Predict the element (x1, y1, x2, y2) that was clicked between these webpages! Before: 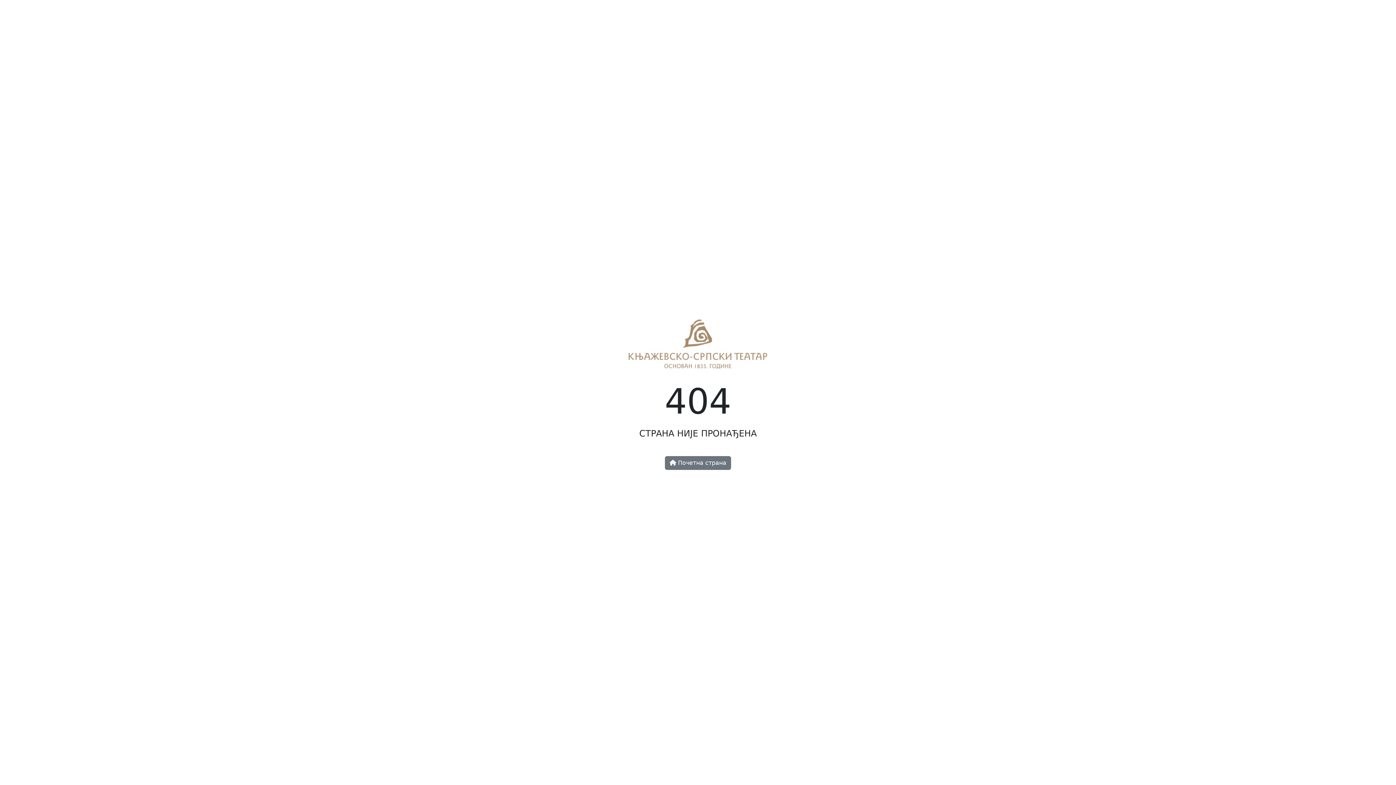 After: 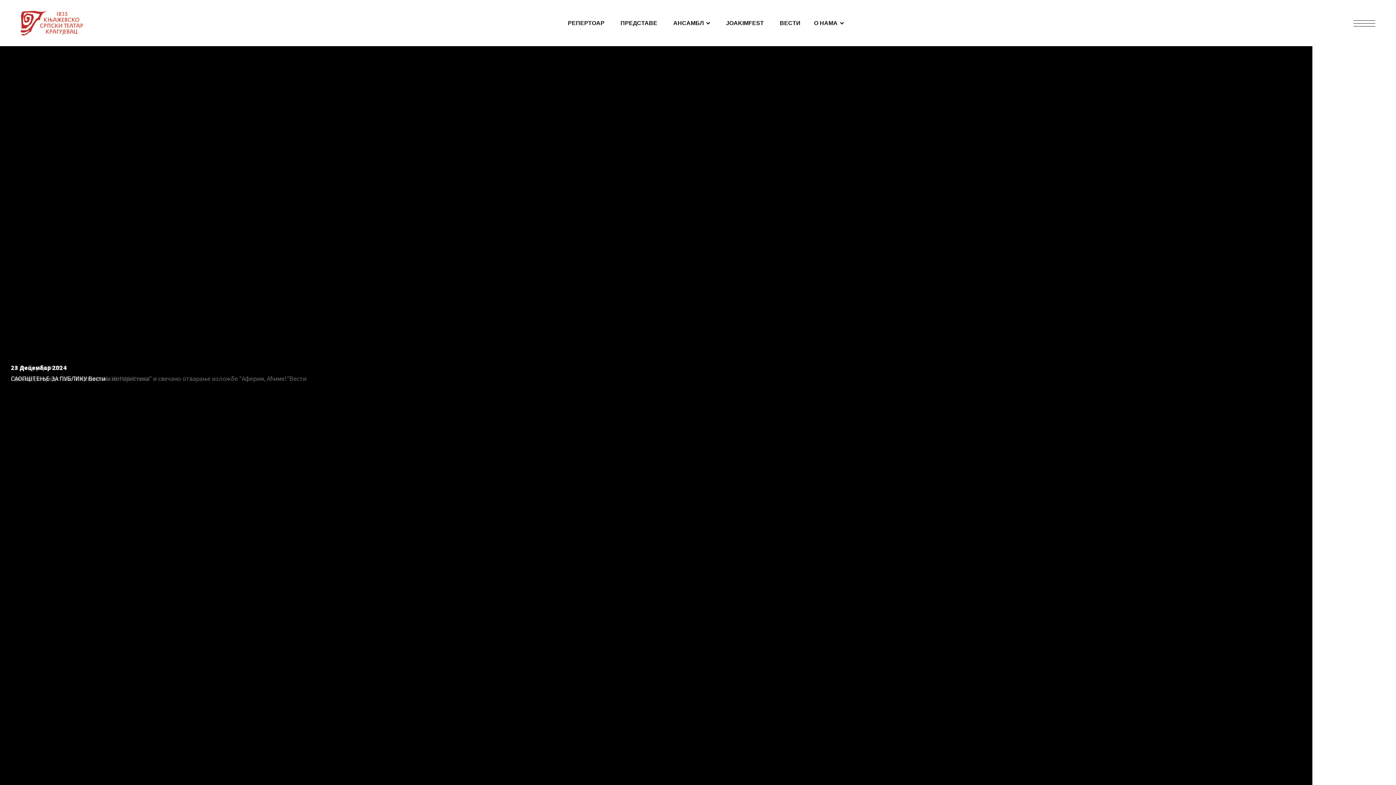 Action: bbox: (622, 344, 774, 351)